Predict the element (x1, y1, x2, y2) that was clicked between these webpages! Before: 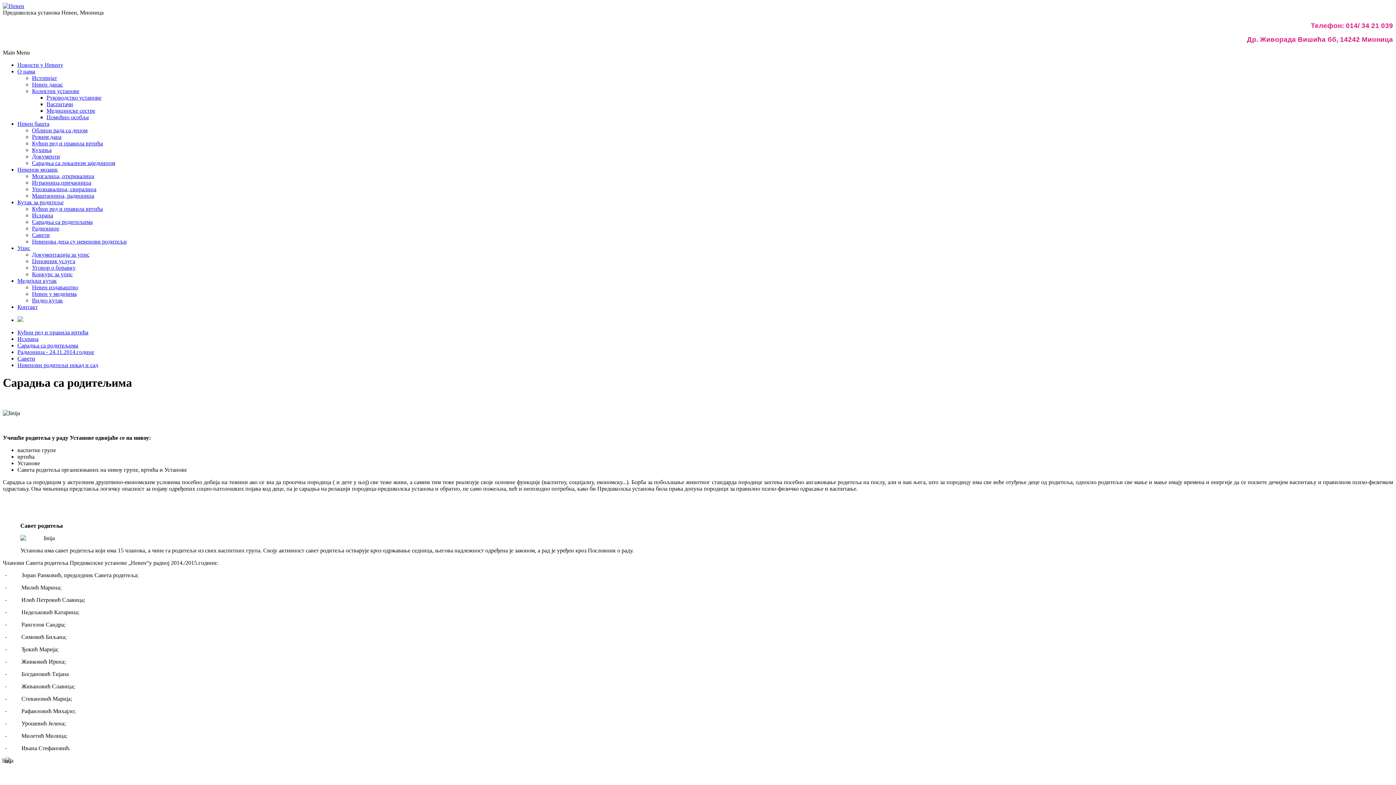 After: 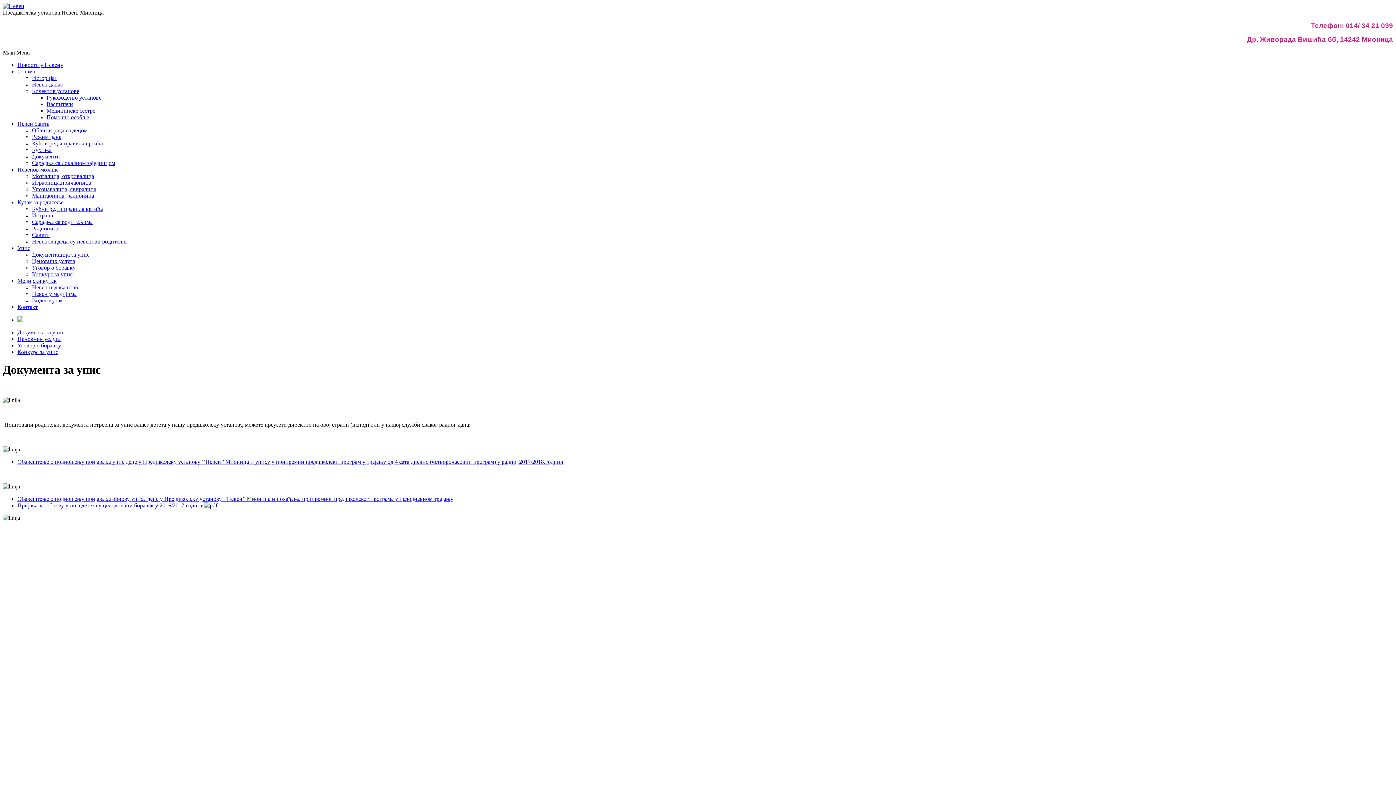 Action: label: Документација за упис bbox: (32, 251, 89, 257)